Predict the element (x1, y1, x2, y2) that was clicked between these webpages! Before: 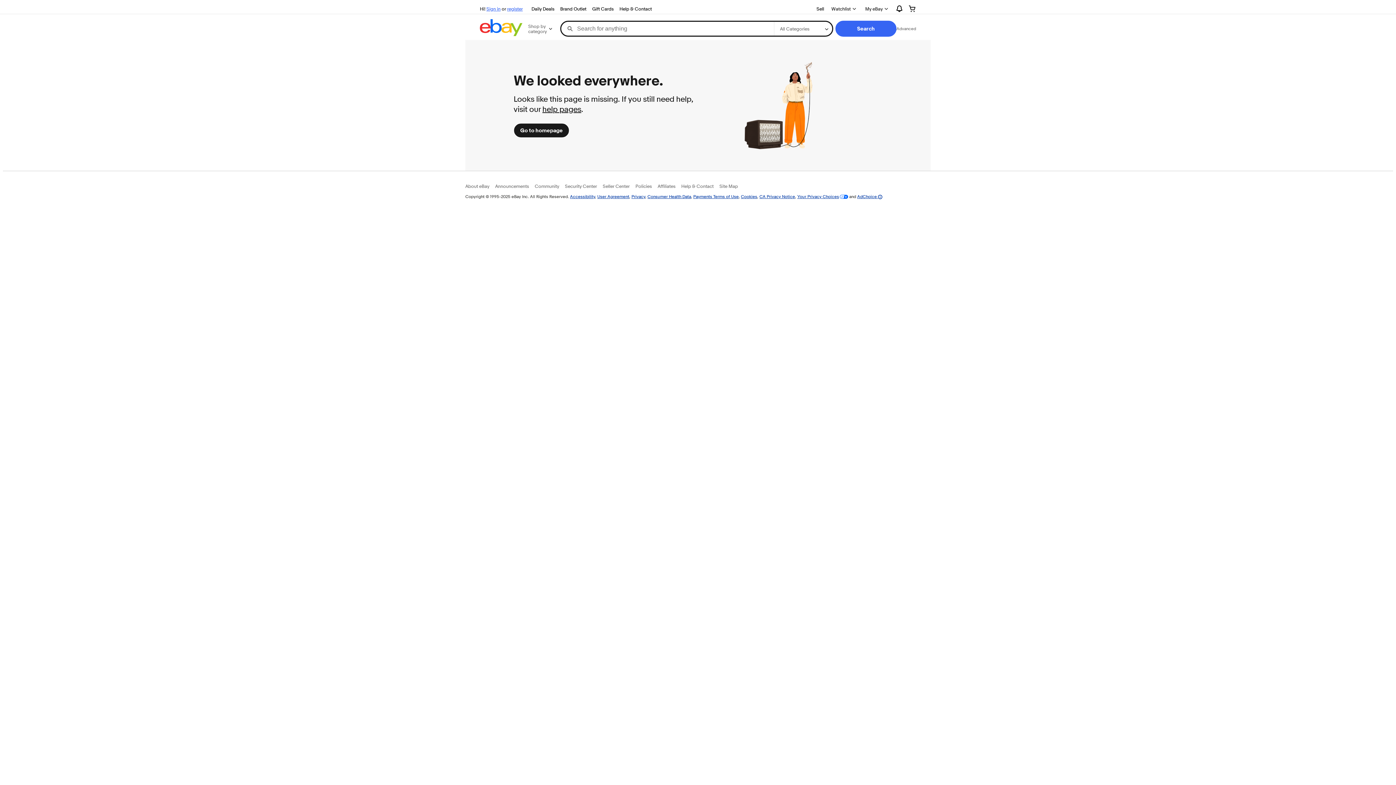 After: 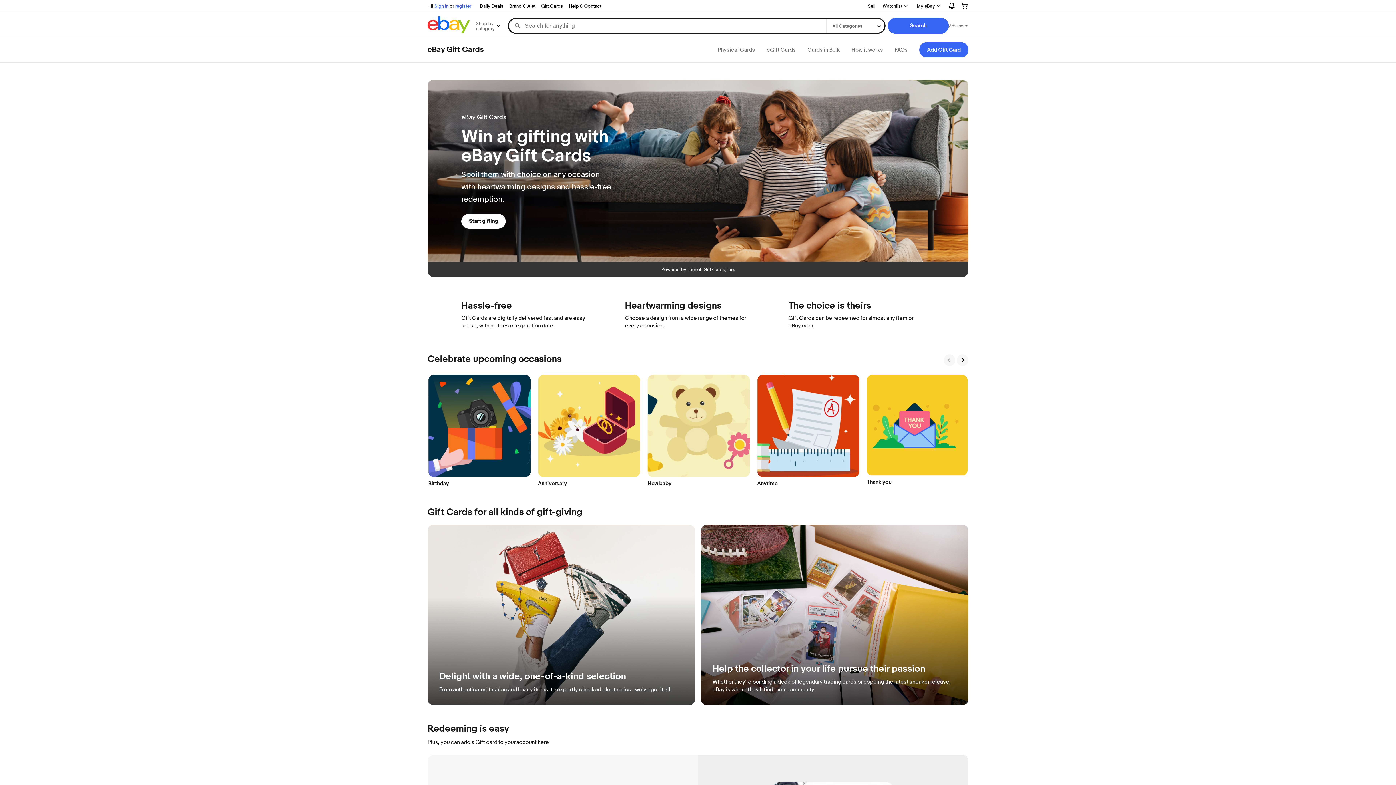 Action: label: Gift Cards bbox: (589, 4, 616, 13)